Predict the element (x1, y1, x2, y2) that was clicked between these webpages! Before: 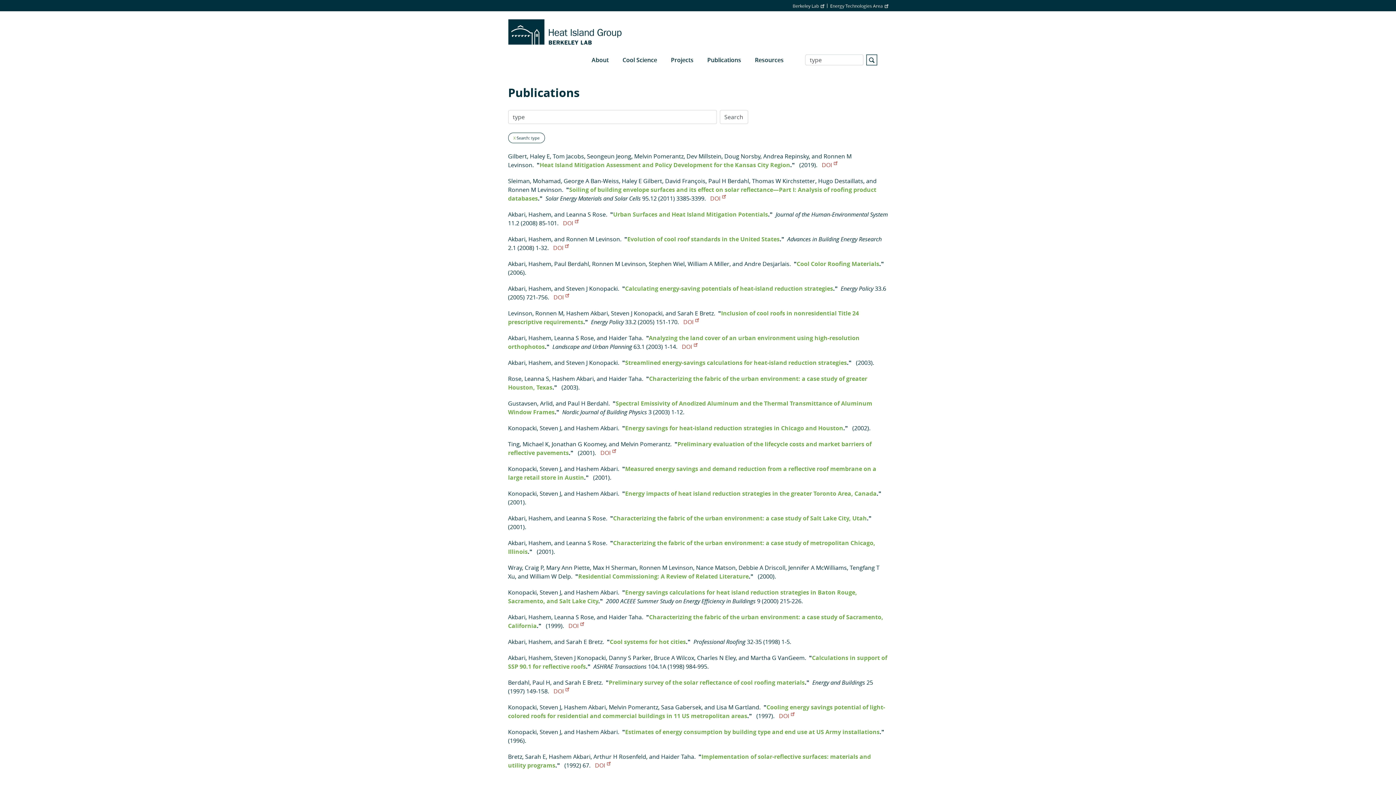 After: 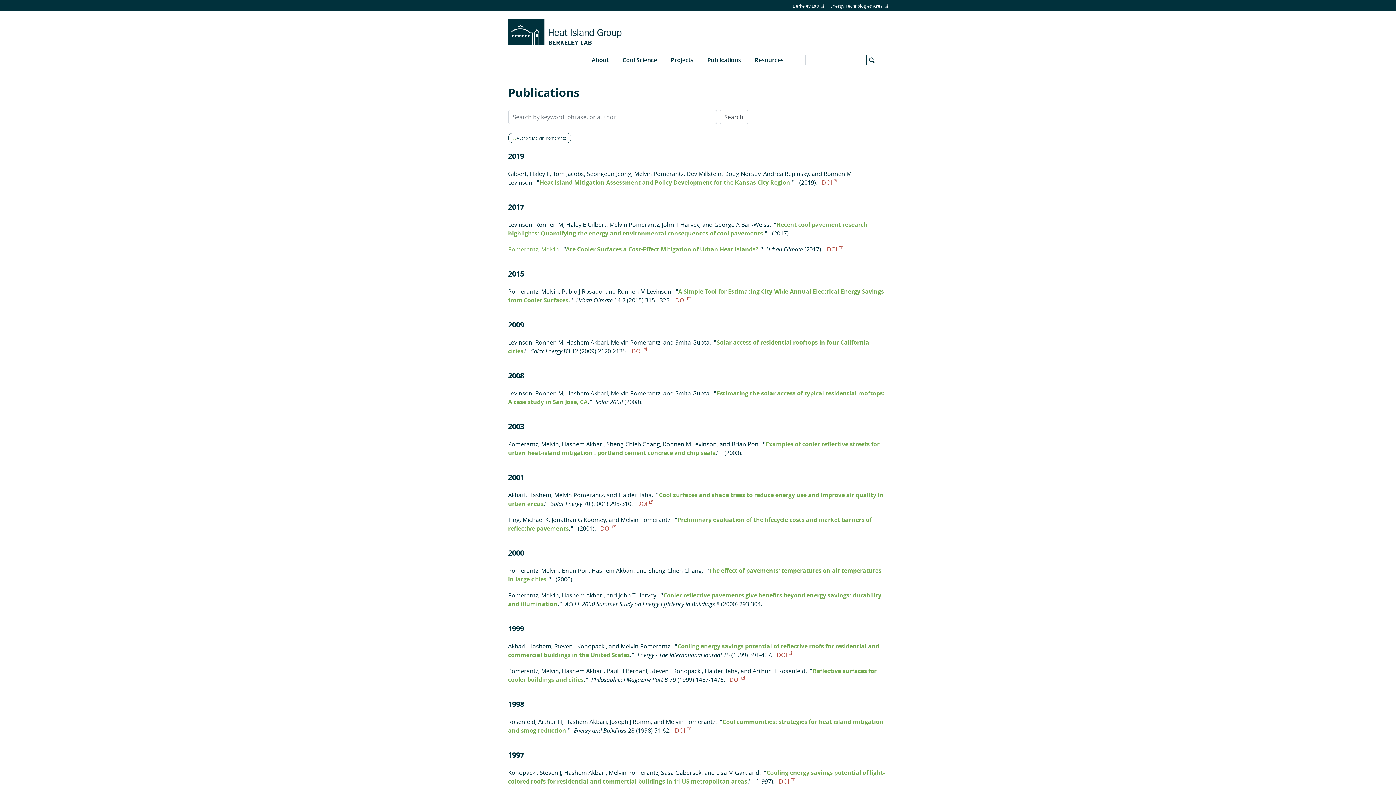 Action: bbox: (634, 152, 683, 160) label: Melvin Pomerantz